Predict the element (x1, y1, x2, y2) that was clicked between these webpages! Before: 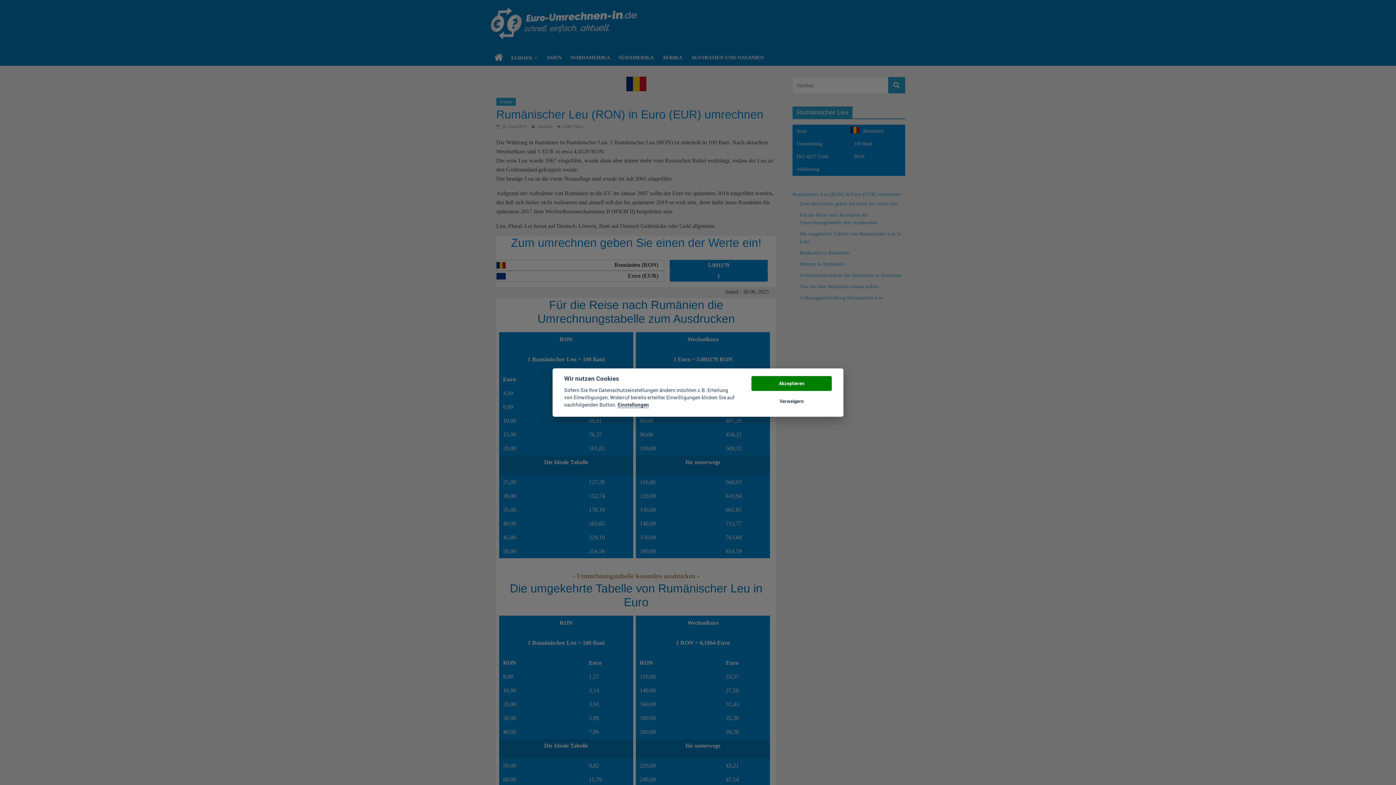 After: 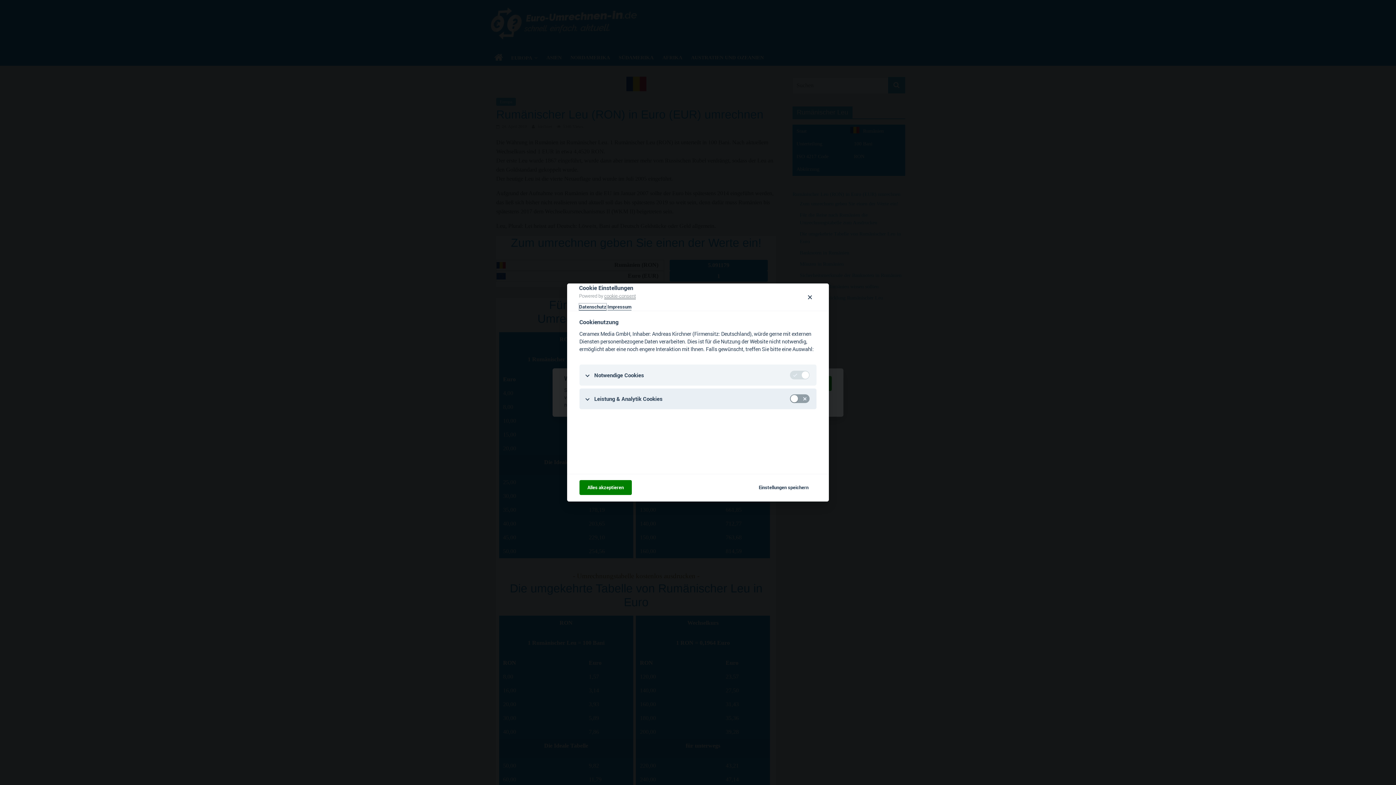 Action: bbox: (617, 402, 649, 408) label: Einstellungen